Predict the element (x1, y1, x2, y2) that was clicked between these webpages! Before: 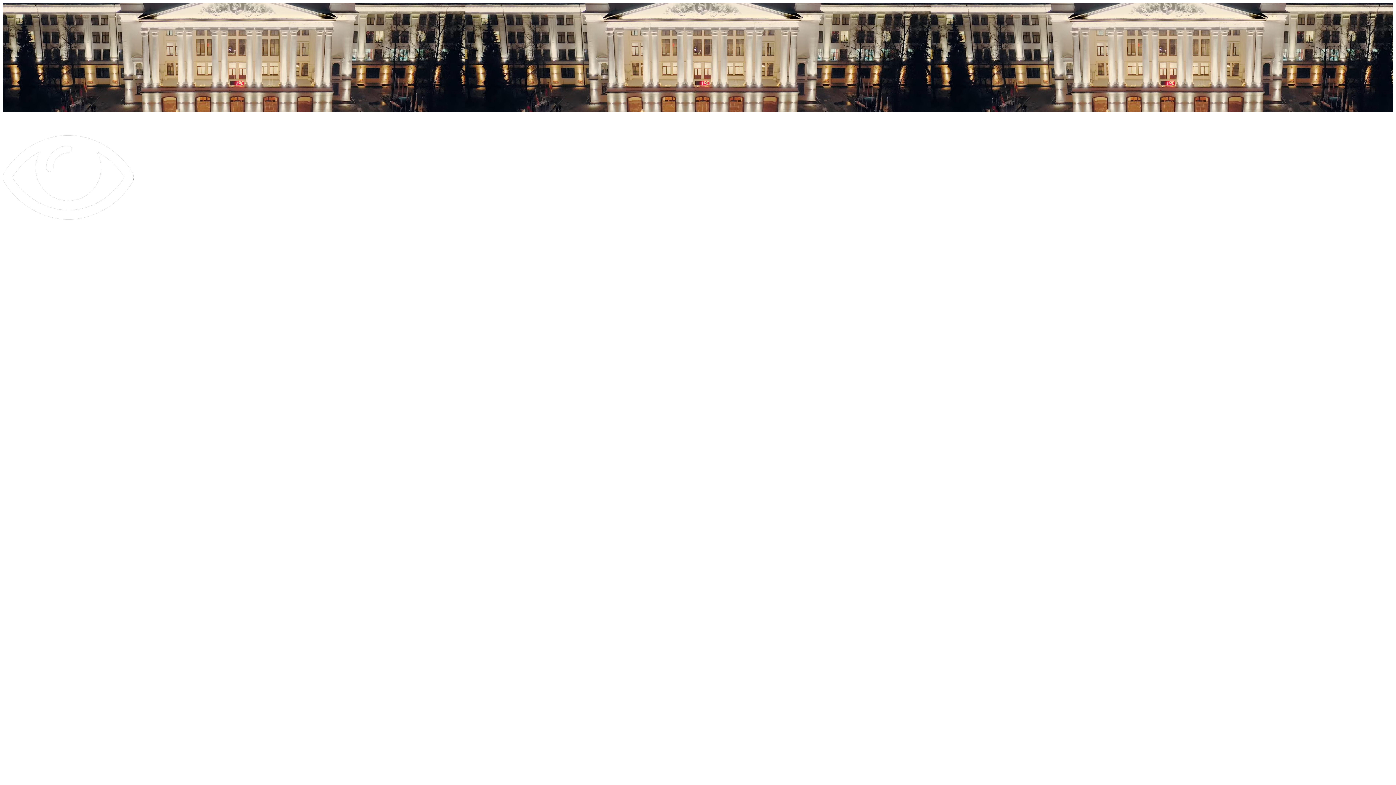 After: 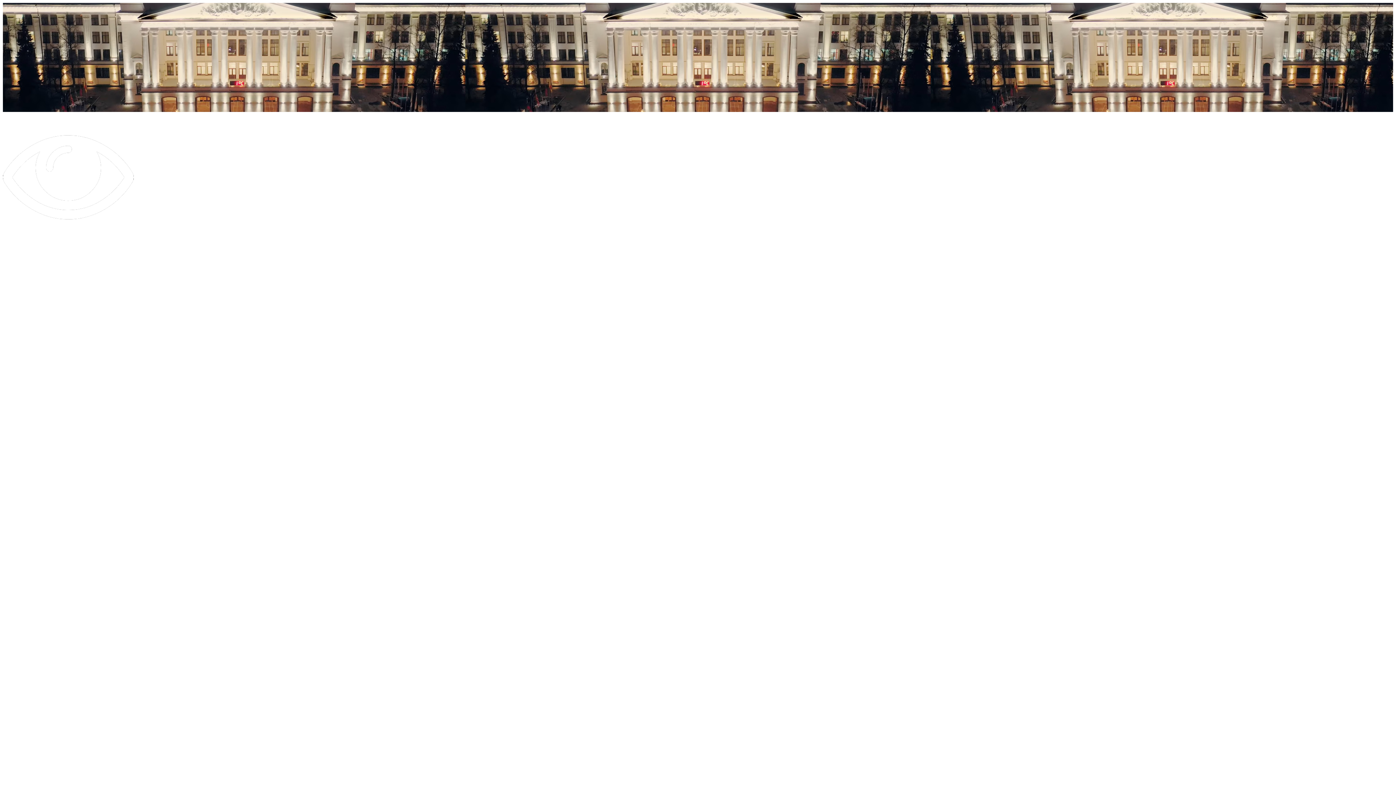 Action: bbox: (2, 237, 133, 244)